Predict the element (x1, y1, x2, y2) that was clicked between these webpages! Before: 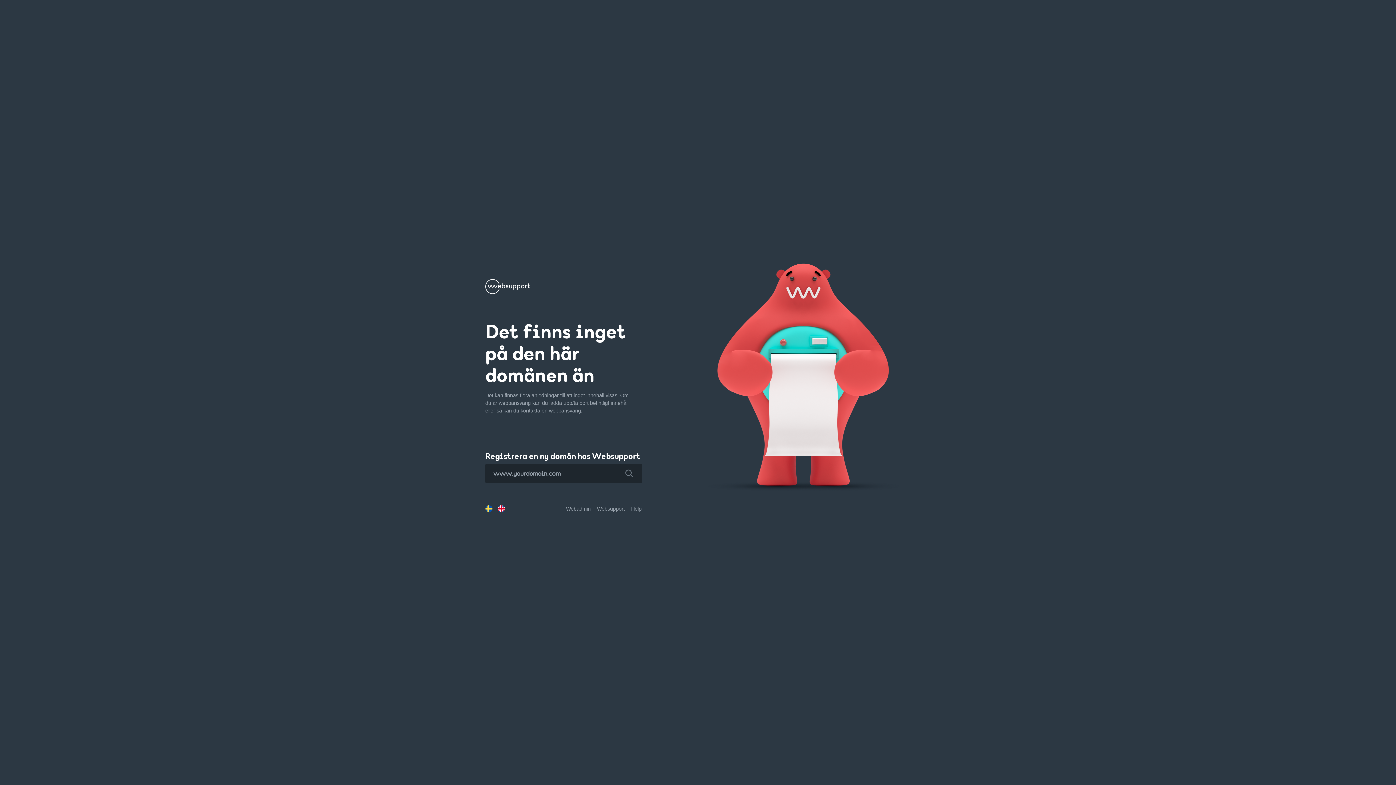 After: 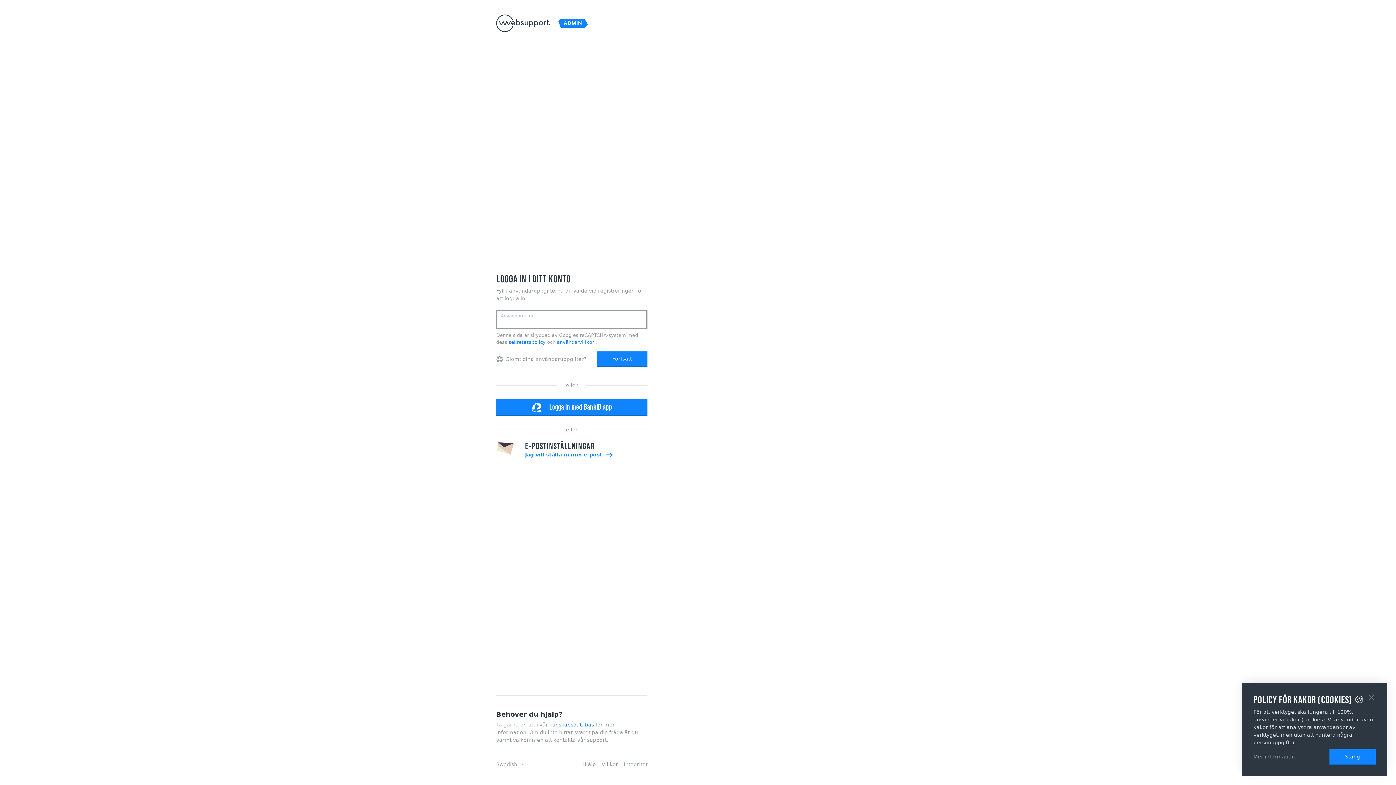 Action: bbox: (566, 506, 590, 511) label: Webadmin